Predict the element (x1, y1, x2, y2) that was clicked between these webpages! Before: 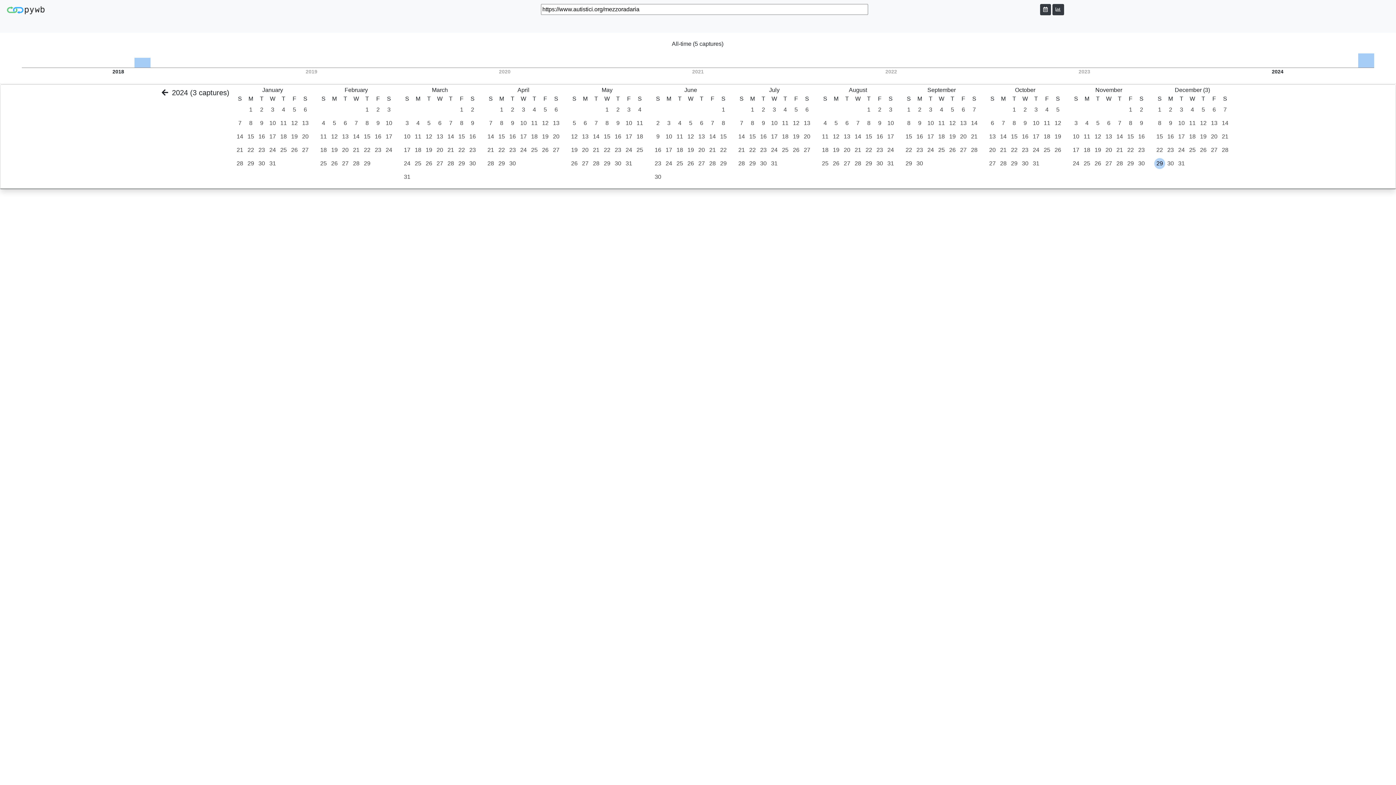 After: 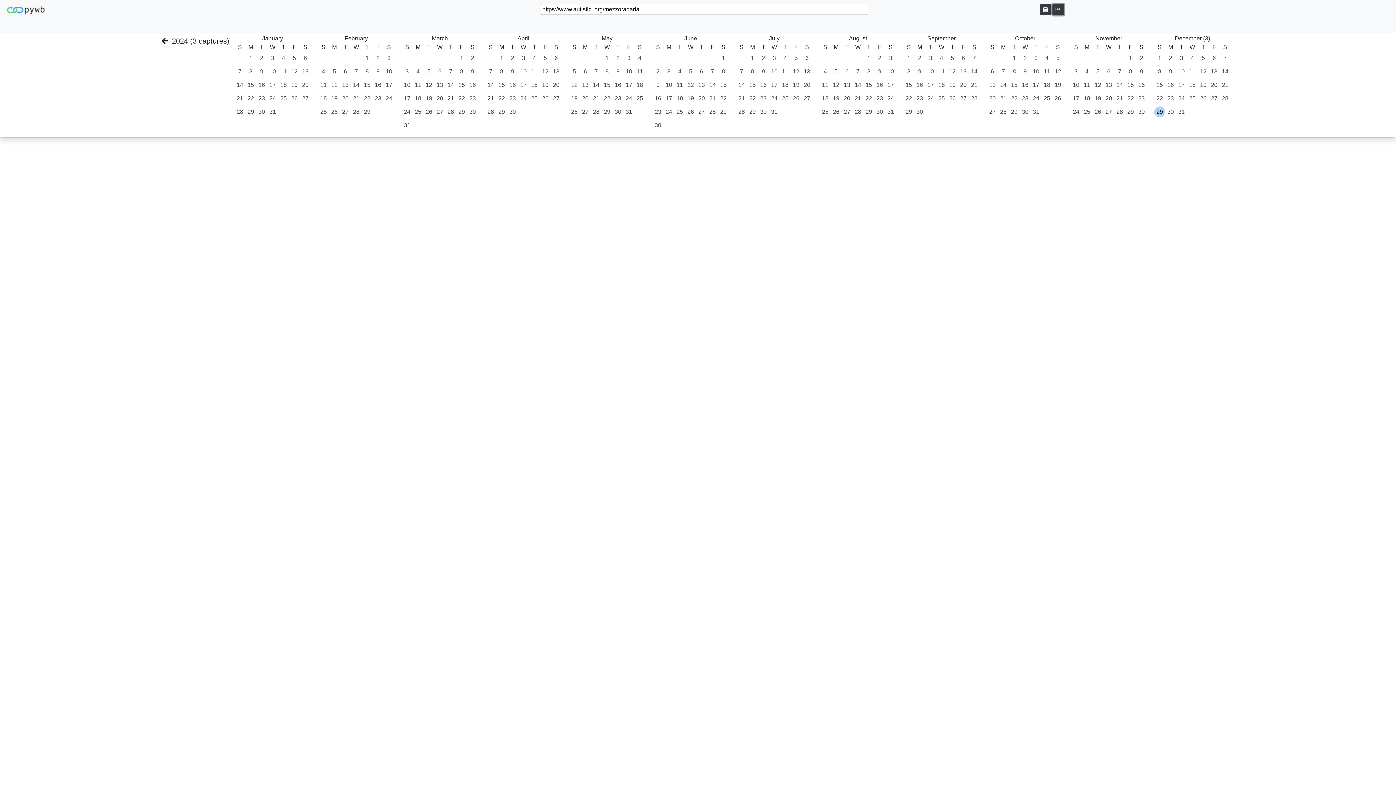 Action: bbox: (1052, 3, 1064, 15)